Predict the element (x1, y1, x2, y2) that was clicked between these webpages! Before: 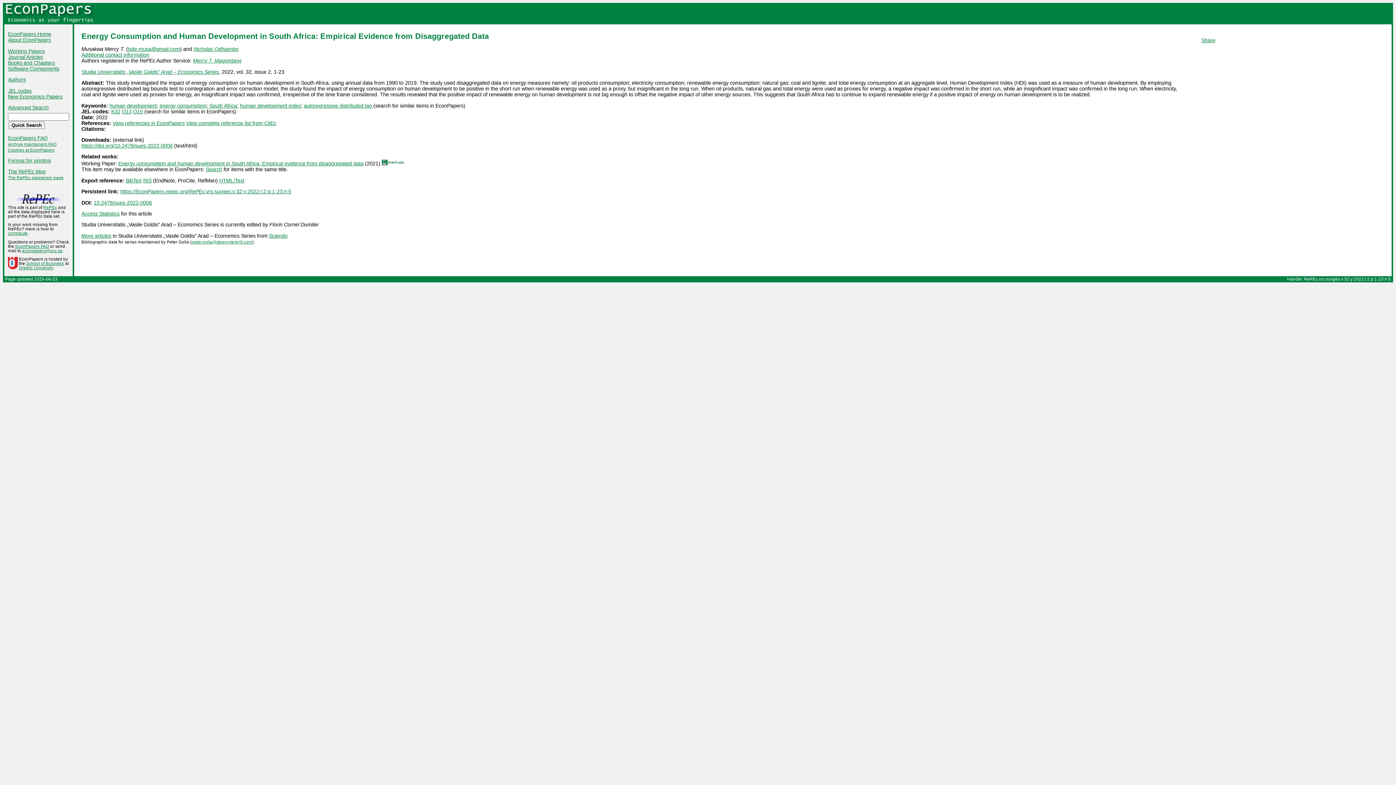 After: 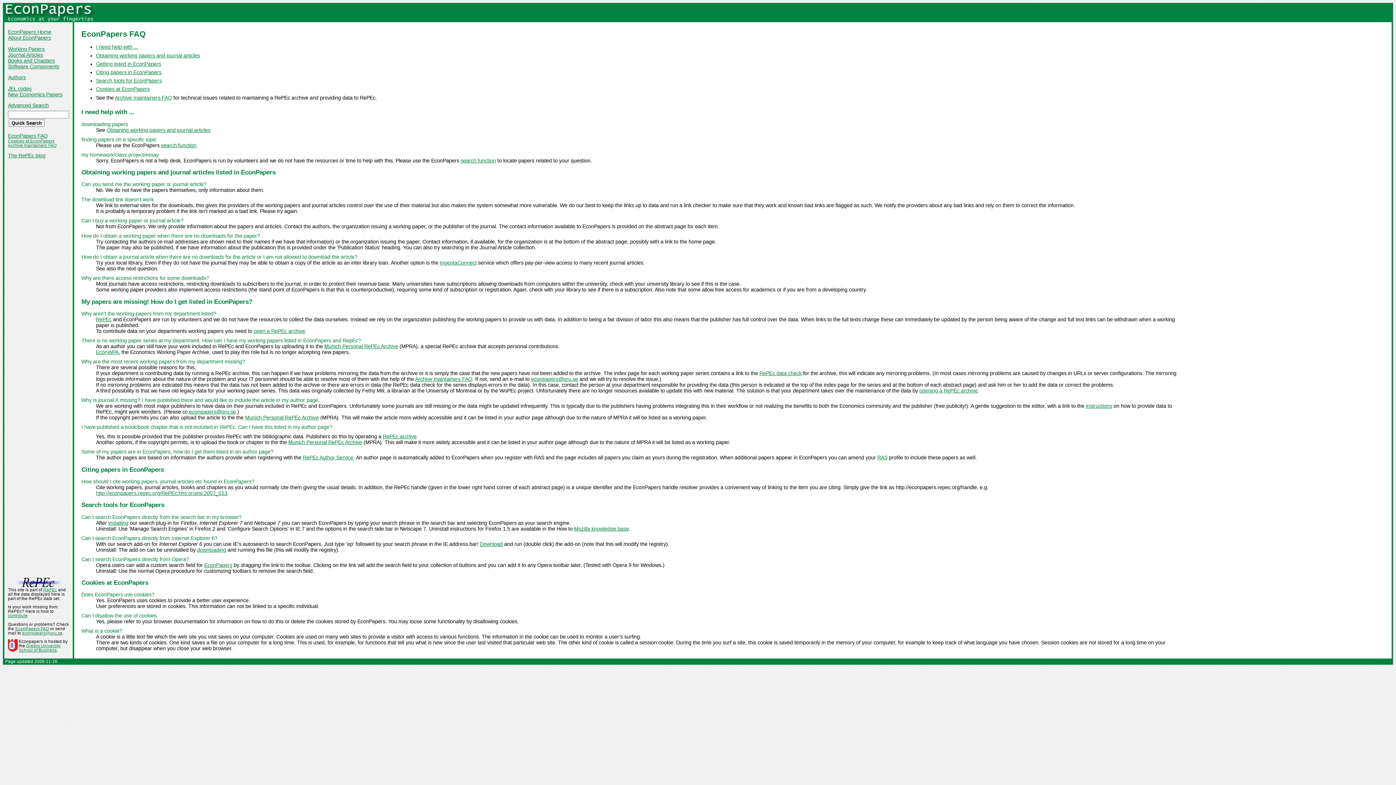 Action: bbox: (8, 231, 27, 235) label: contribute